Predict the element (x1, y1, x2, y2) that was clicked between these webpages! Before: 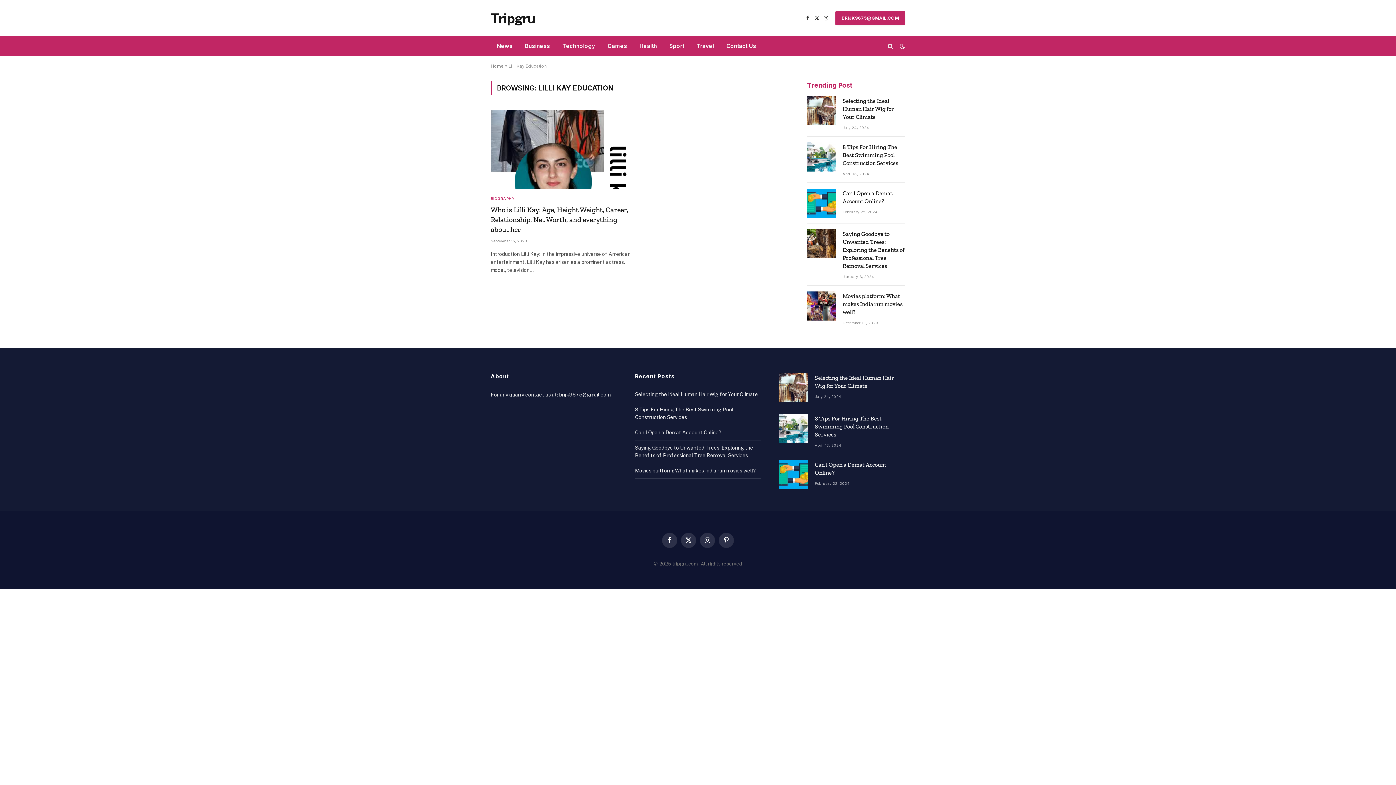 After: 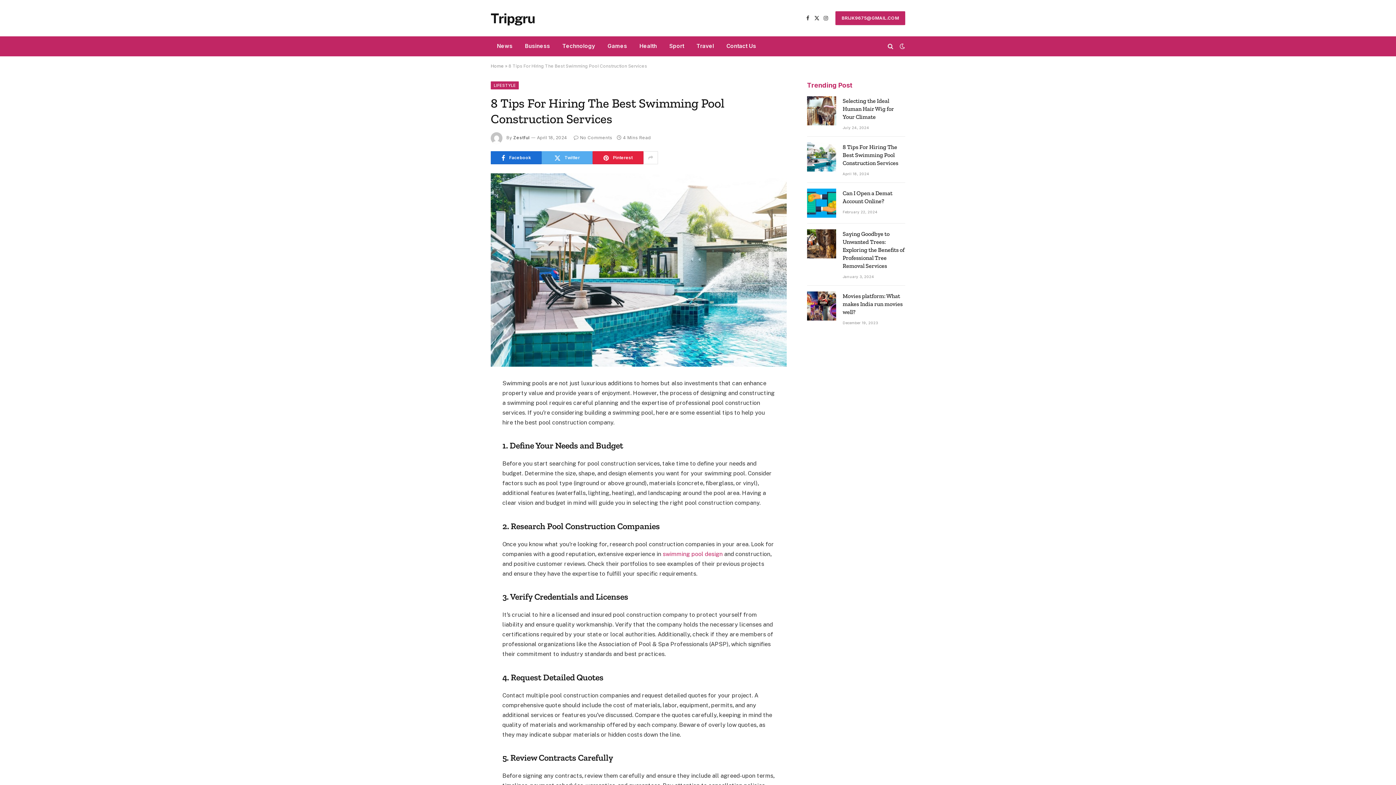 Action: bbox: (779, 414, 808, 443)